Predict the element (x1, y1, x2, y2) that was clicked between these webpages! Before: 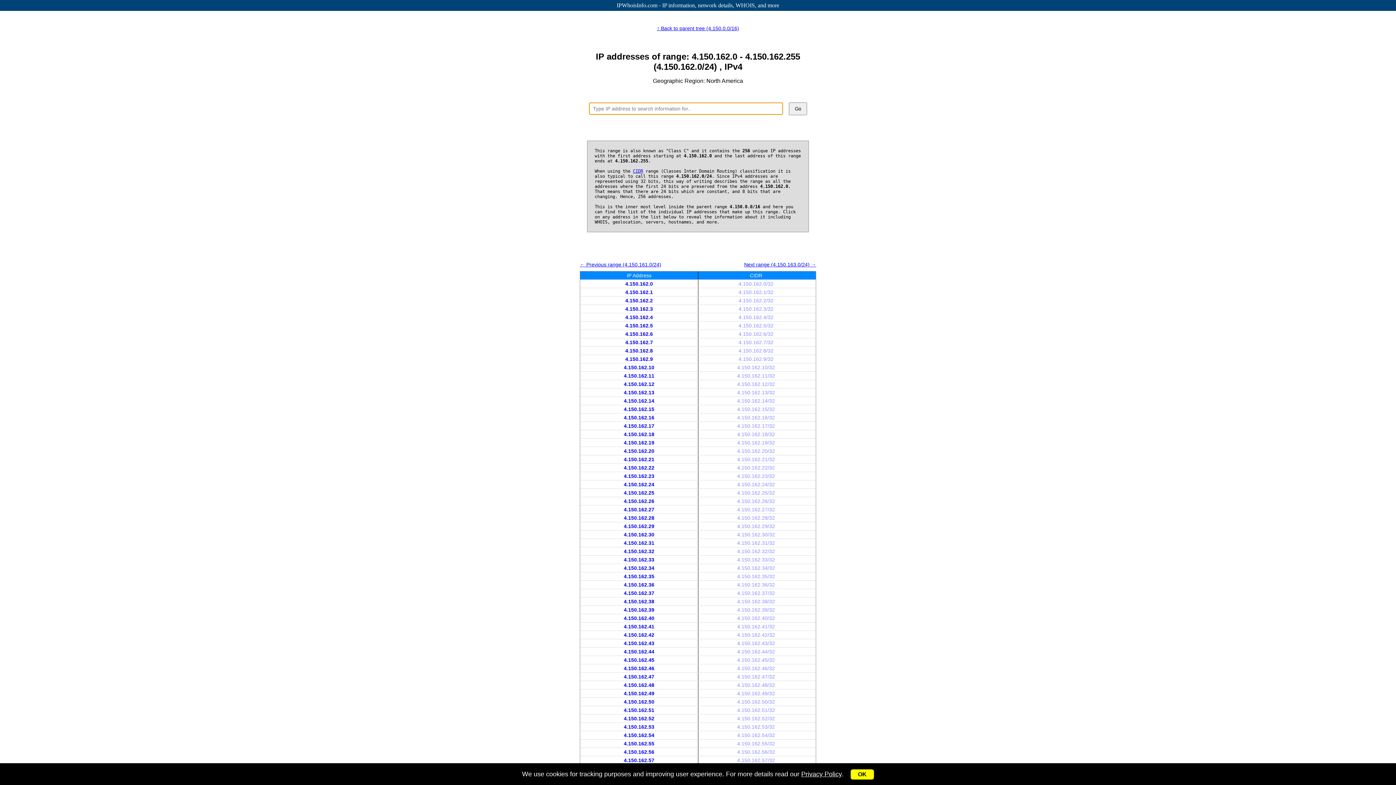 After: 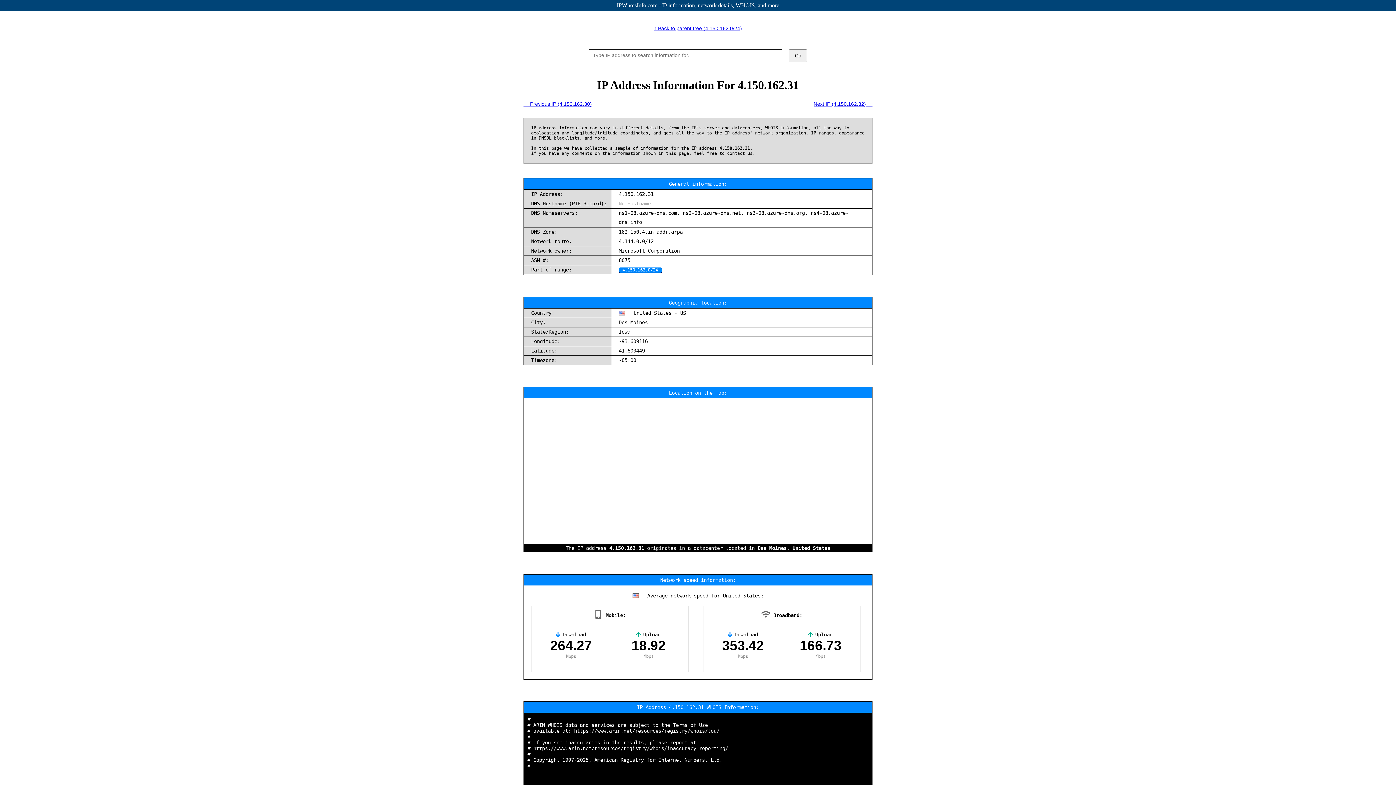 Action: label: 4.150.162.31 bbox: (624, 540, 654, 546)